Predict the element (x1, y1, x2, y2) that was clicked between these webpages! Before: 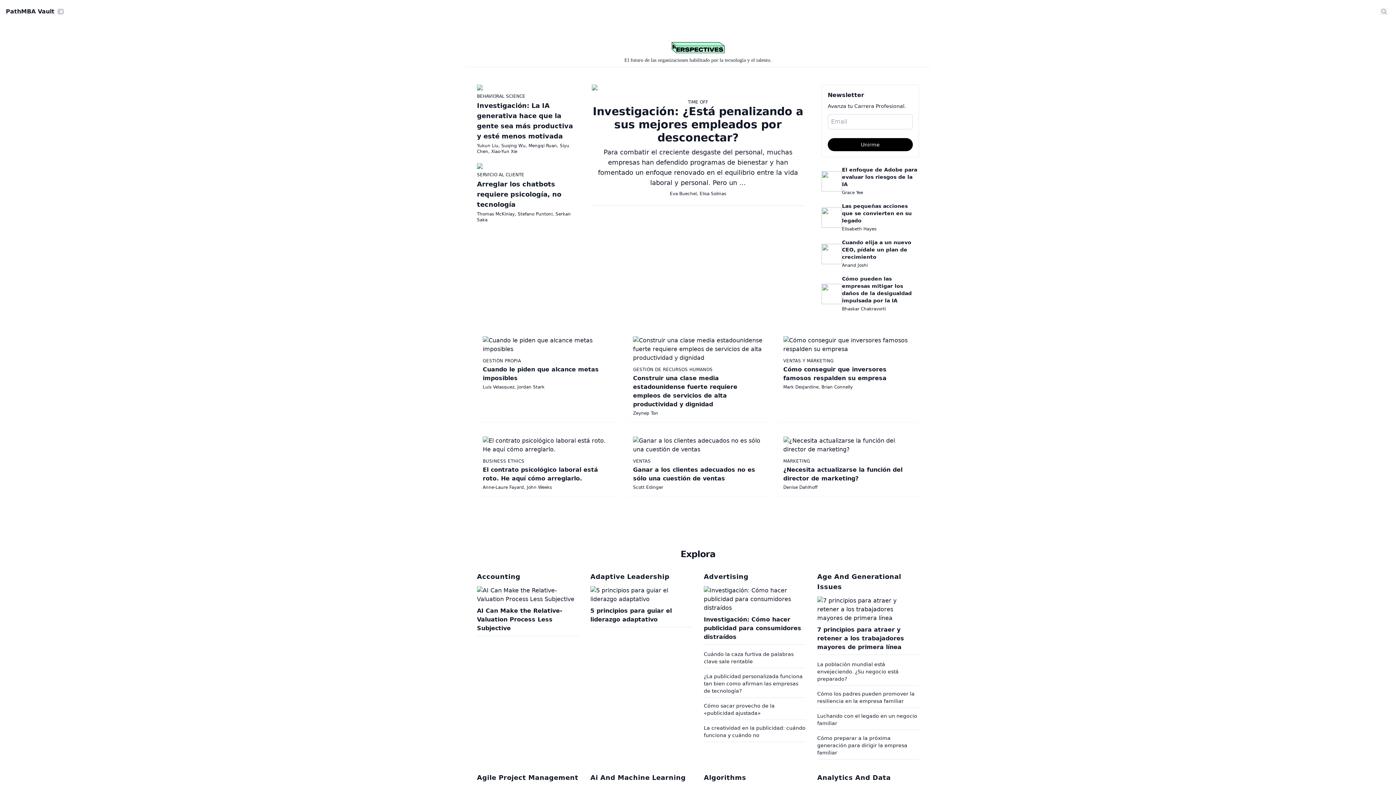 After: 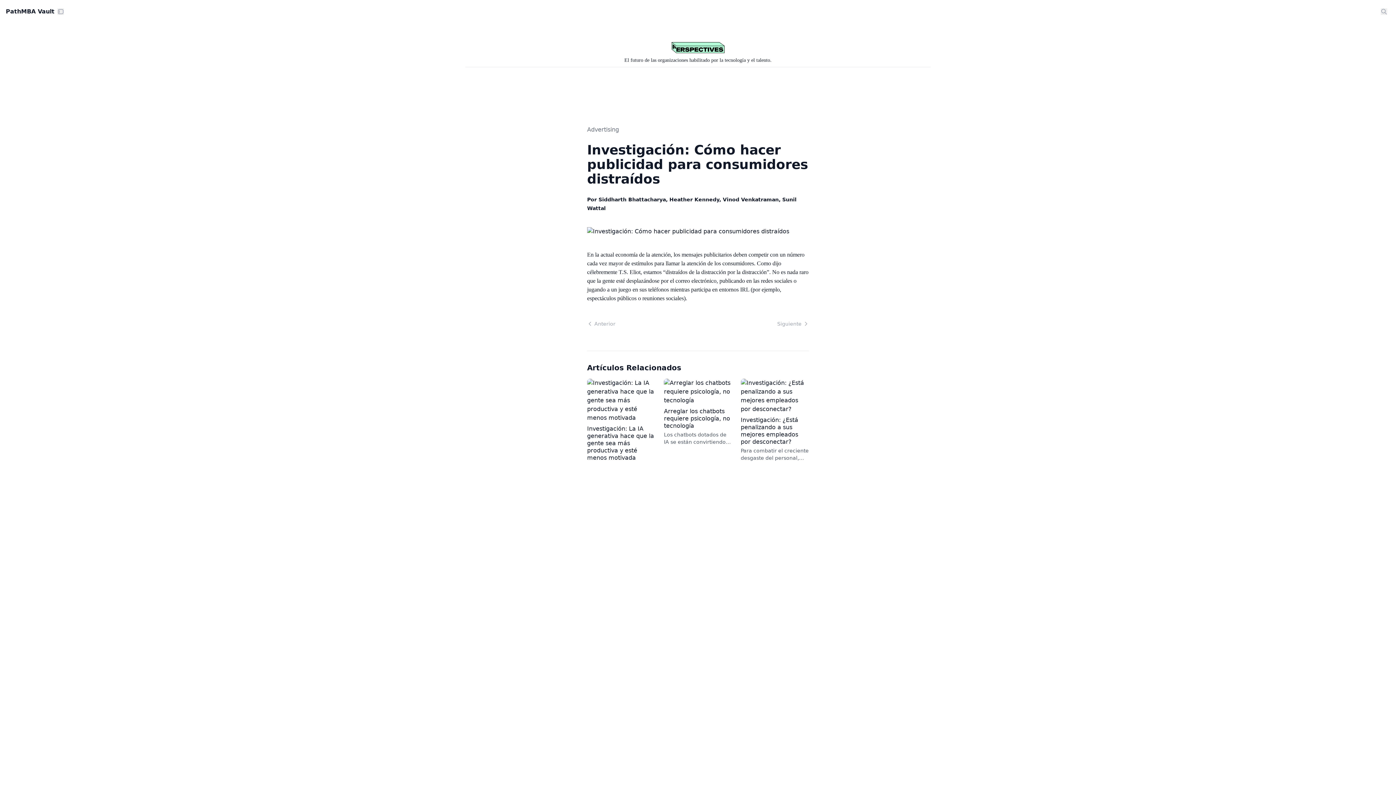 Action: bbox: (704, 586, 805, 645) label: Investigación: Cómo hacer publicidad para consumidores distraídos